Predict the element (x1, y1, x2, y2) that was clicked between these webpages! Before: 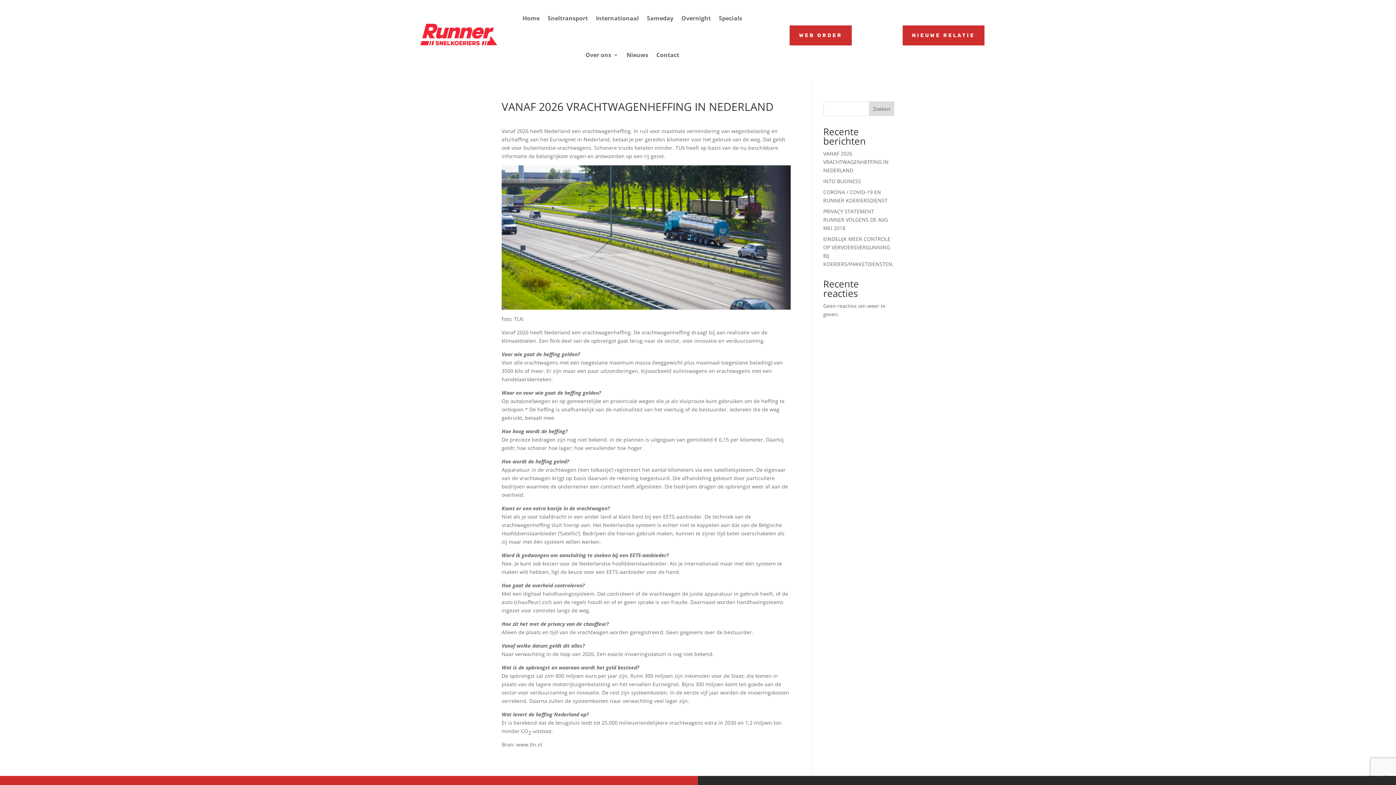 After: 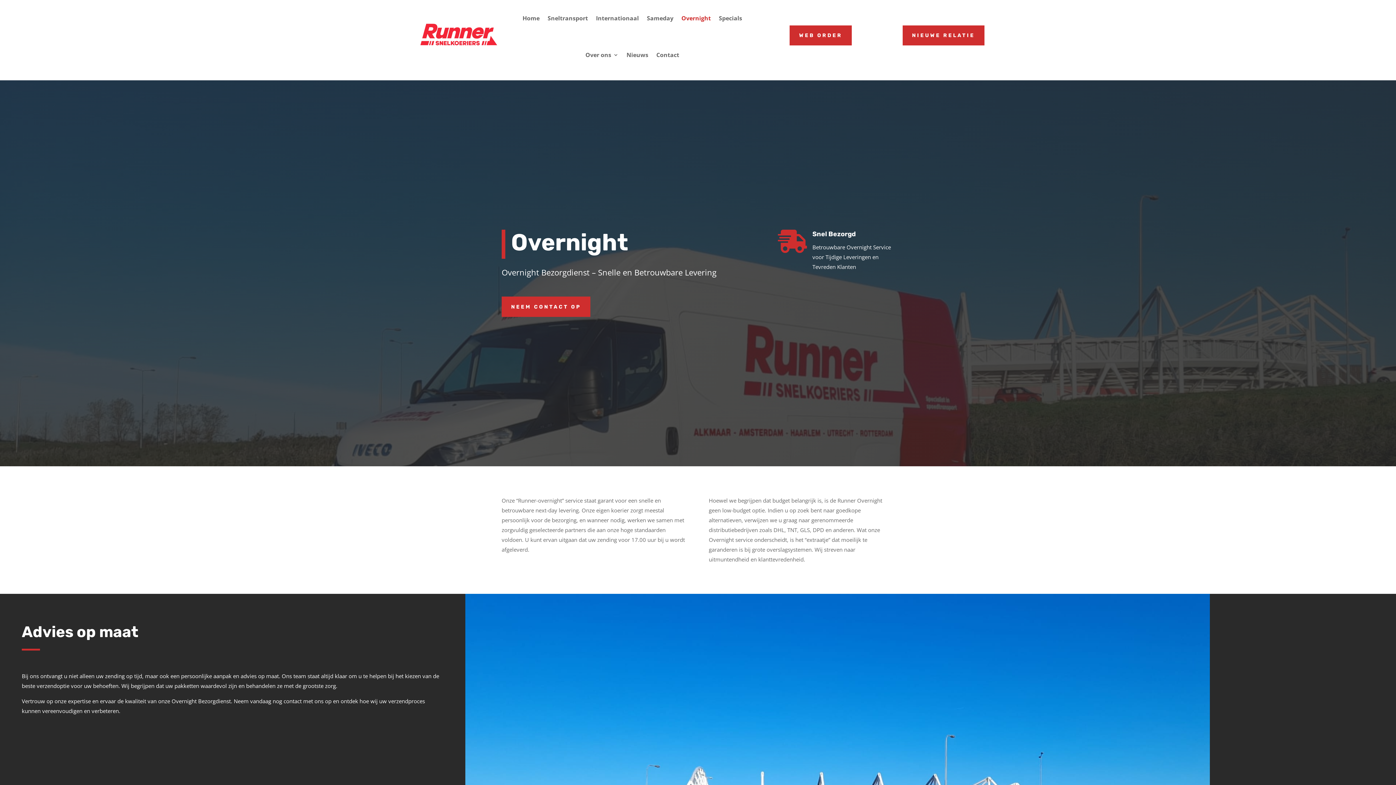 Action: label: Overnight bbox: (681, 0, 711, 36)